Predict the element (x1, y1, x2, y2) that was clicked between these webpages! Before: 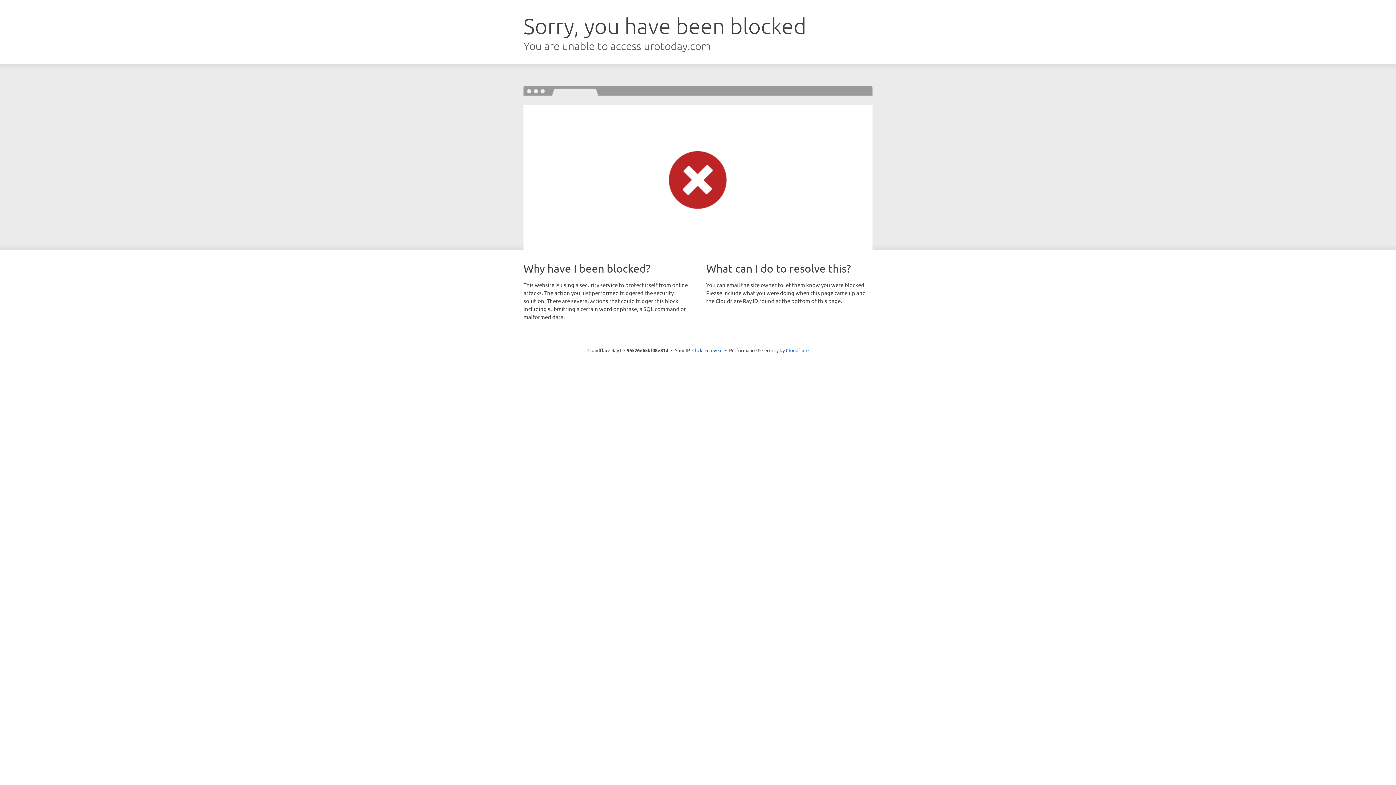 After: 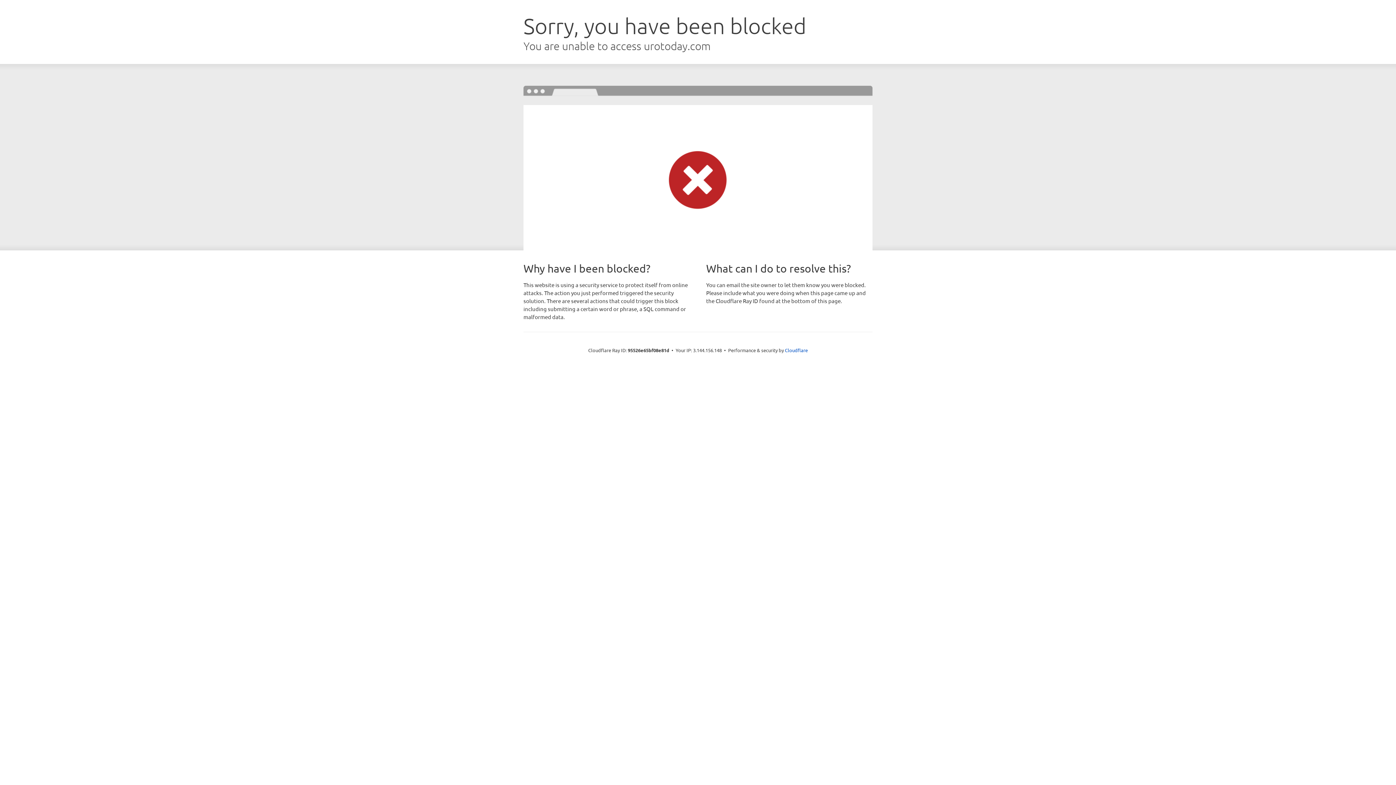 Action: label: Click to reveal bbox: (692, 346, 722, 353)